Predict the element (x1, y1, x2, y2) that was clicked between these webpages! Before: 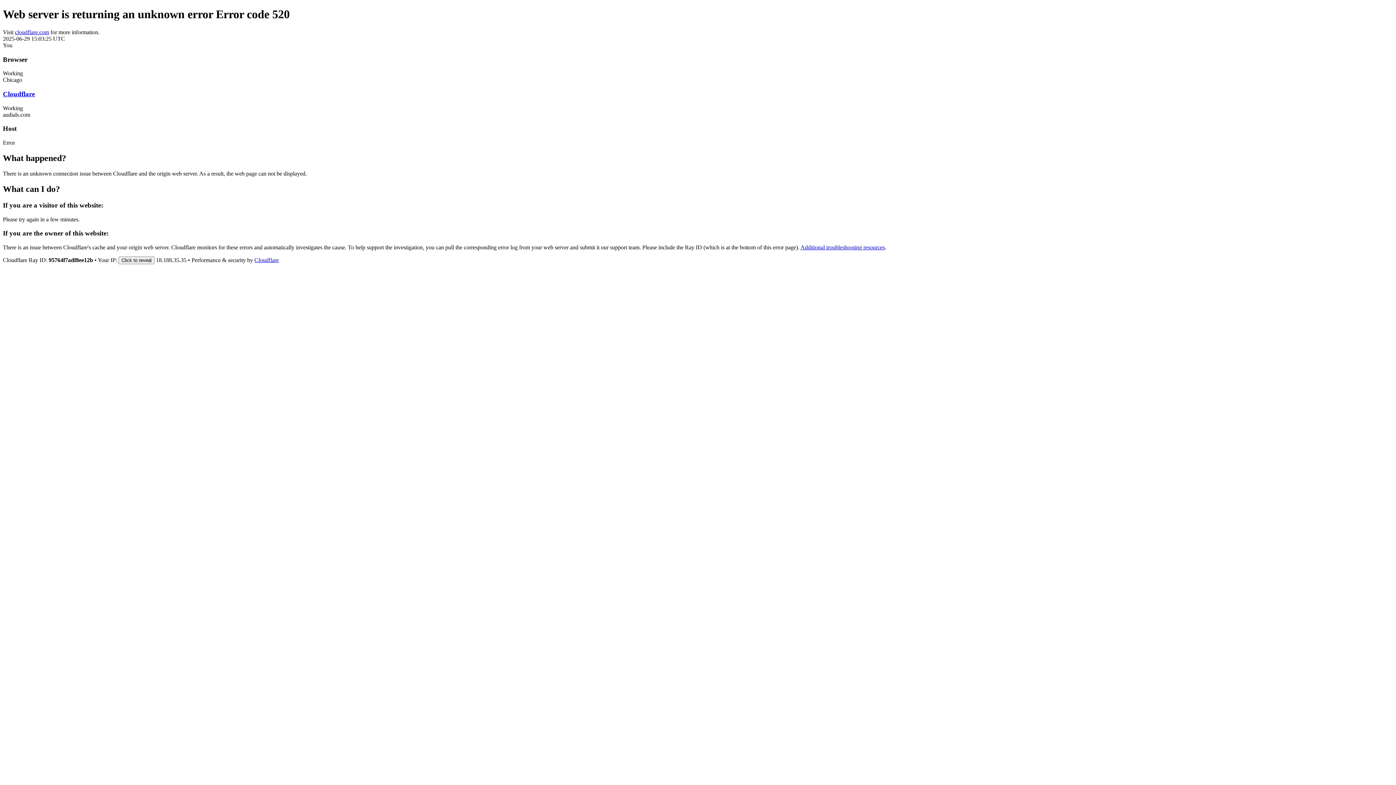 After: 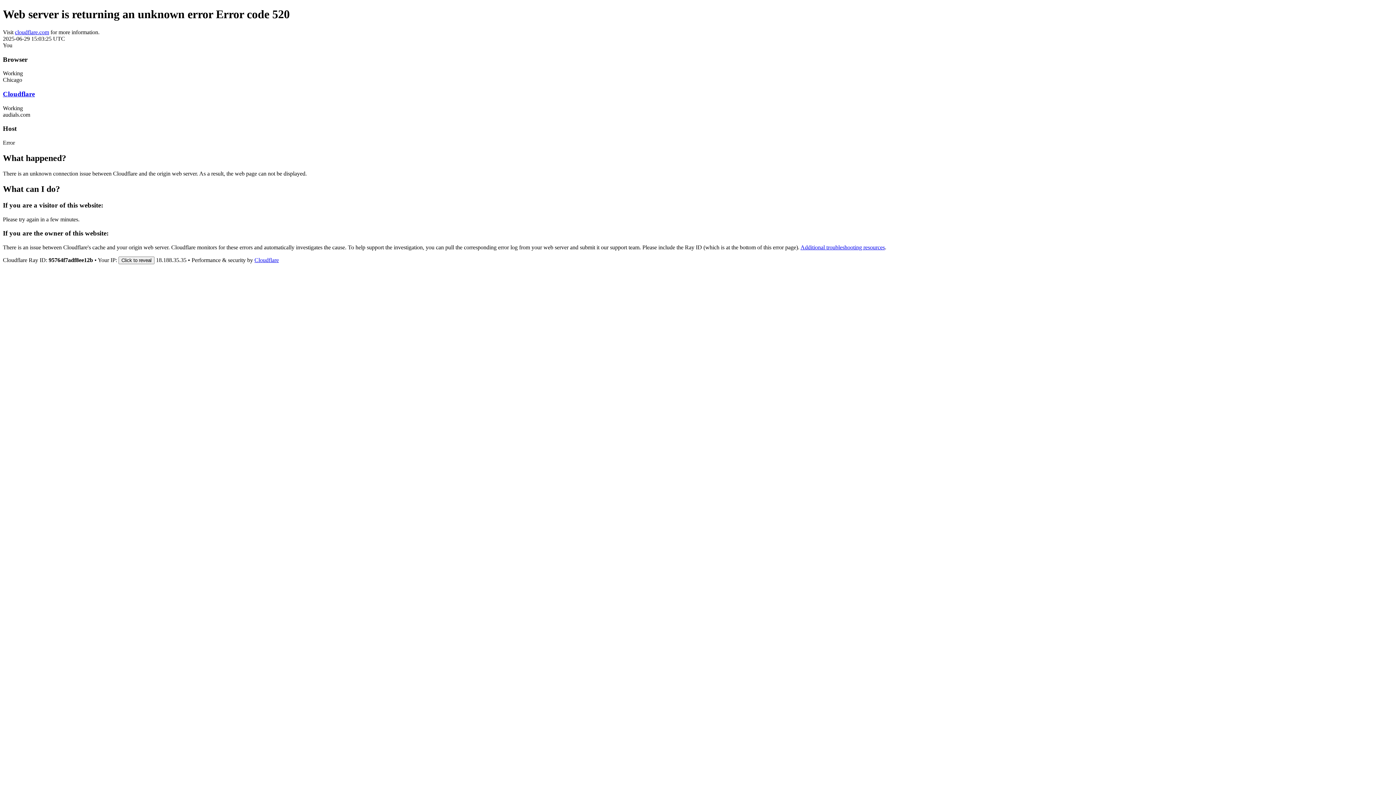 Action: label: Cloudflare bbox: (254, 257, 278, 263)